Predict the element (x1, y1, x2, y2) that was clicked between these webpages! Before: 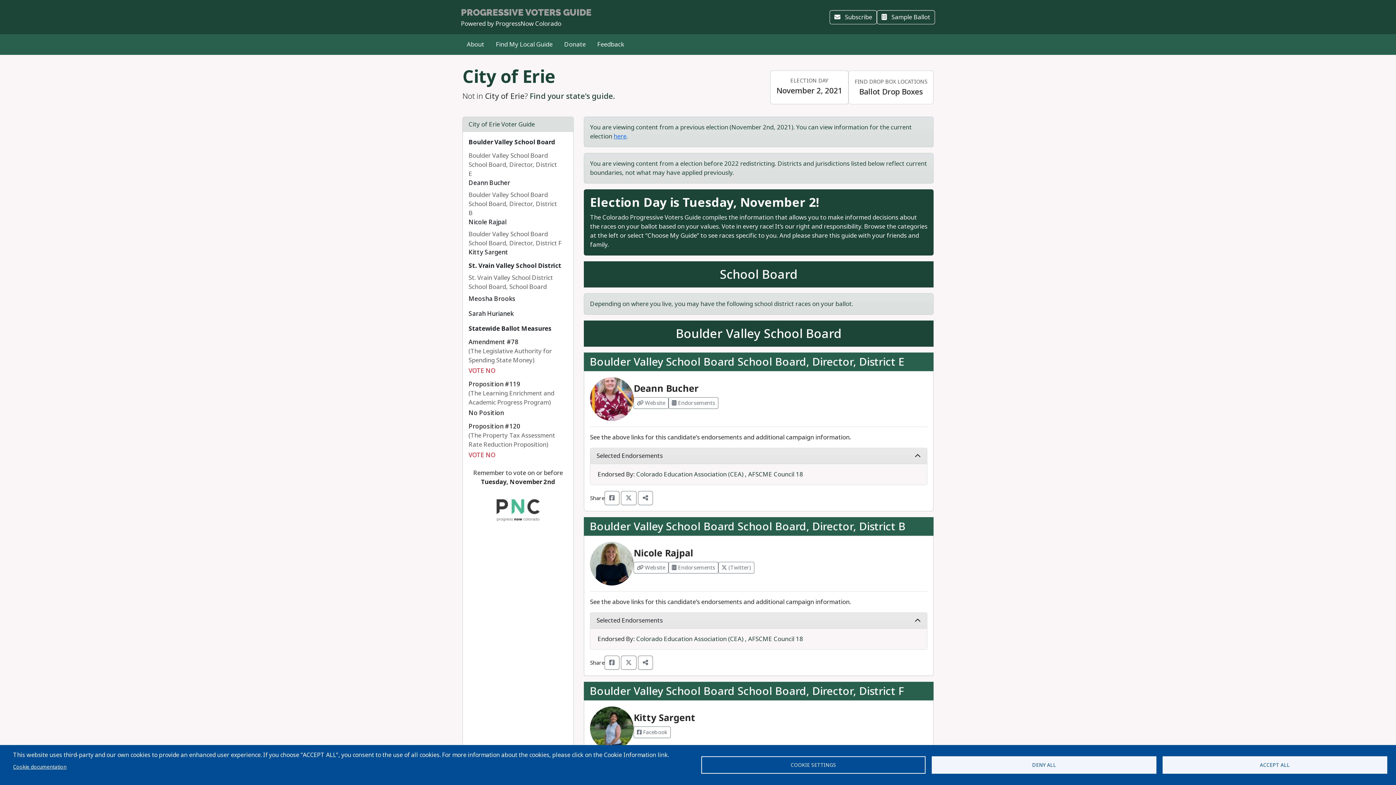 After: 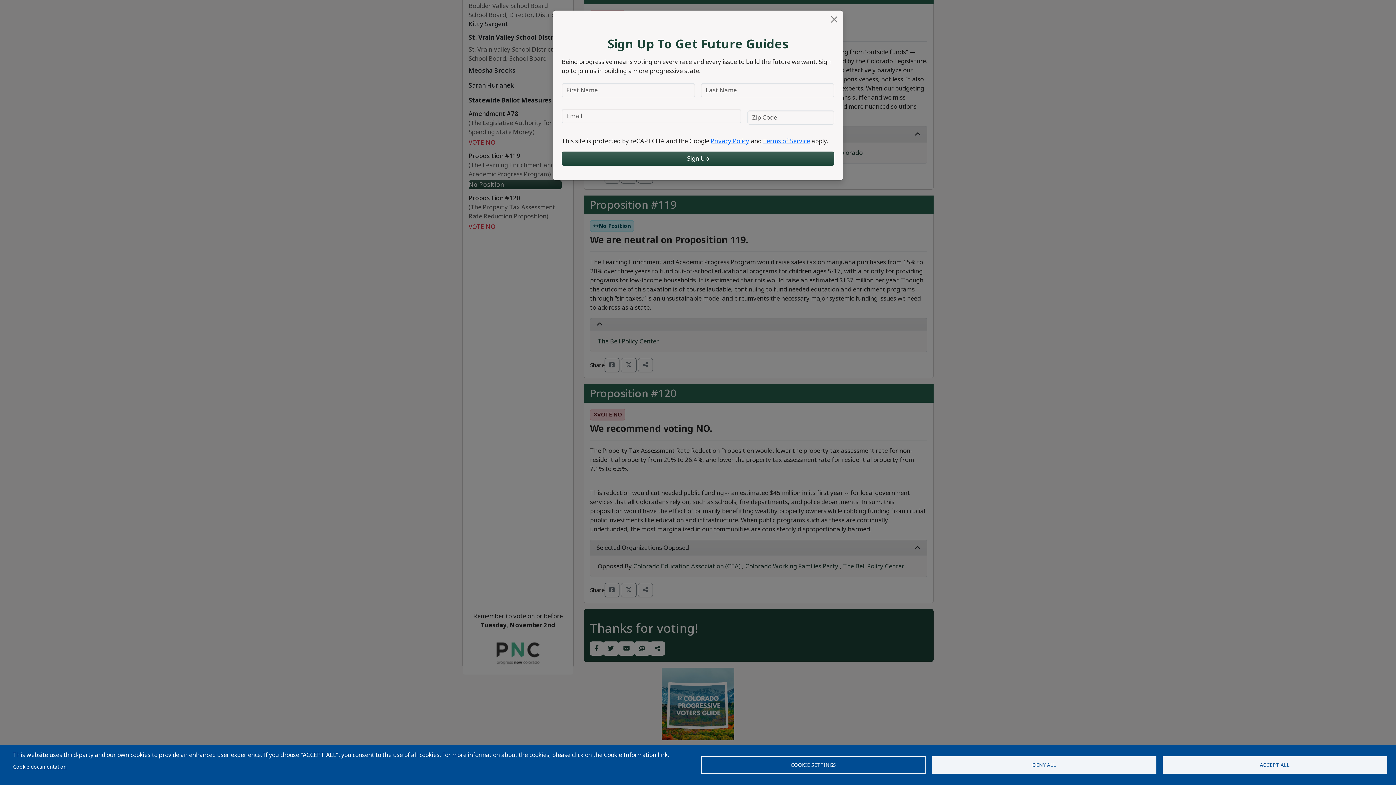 Action: bbox: (468, 408, 561, 417) label: No Position